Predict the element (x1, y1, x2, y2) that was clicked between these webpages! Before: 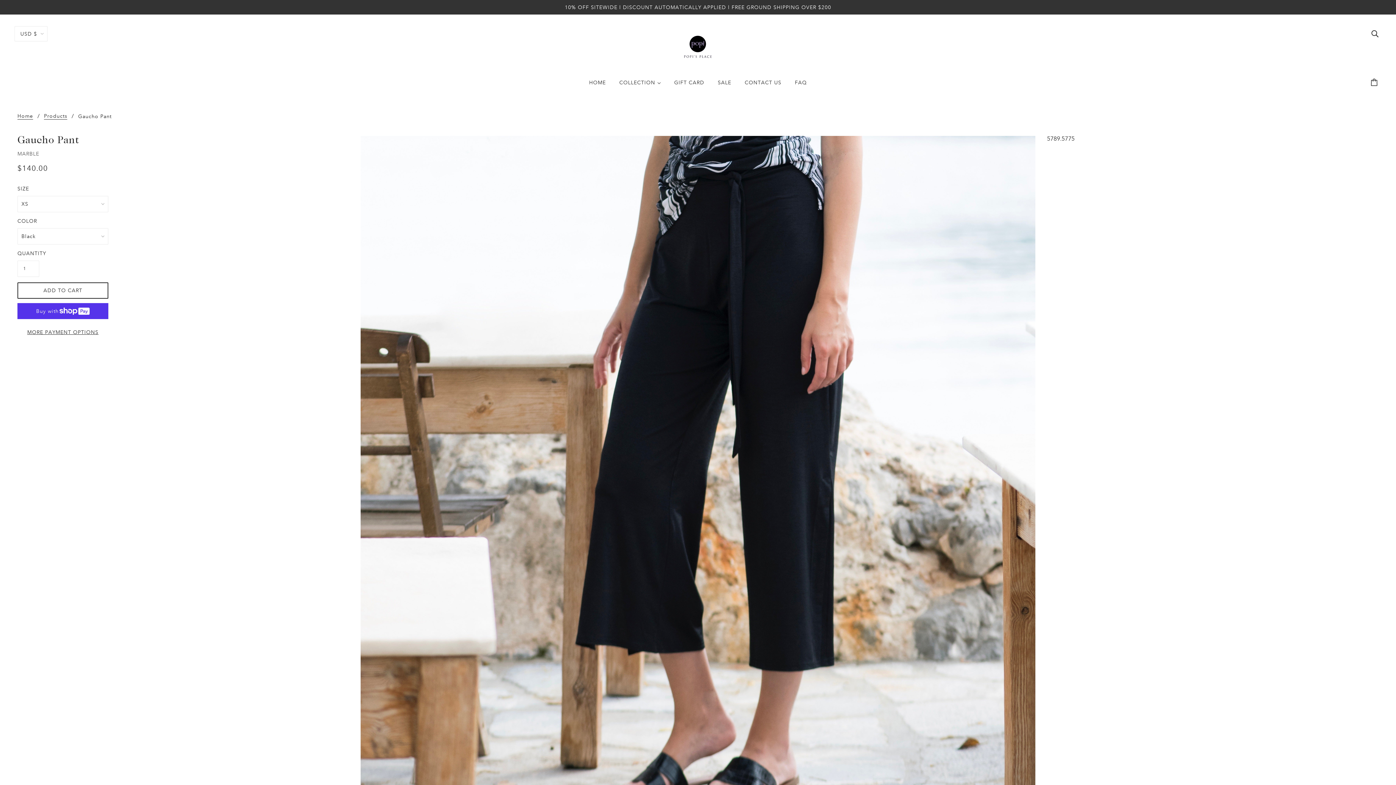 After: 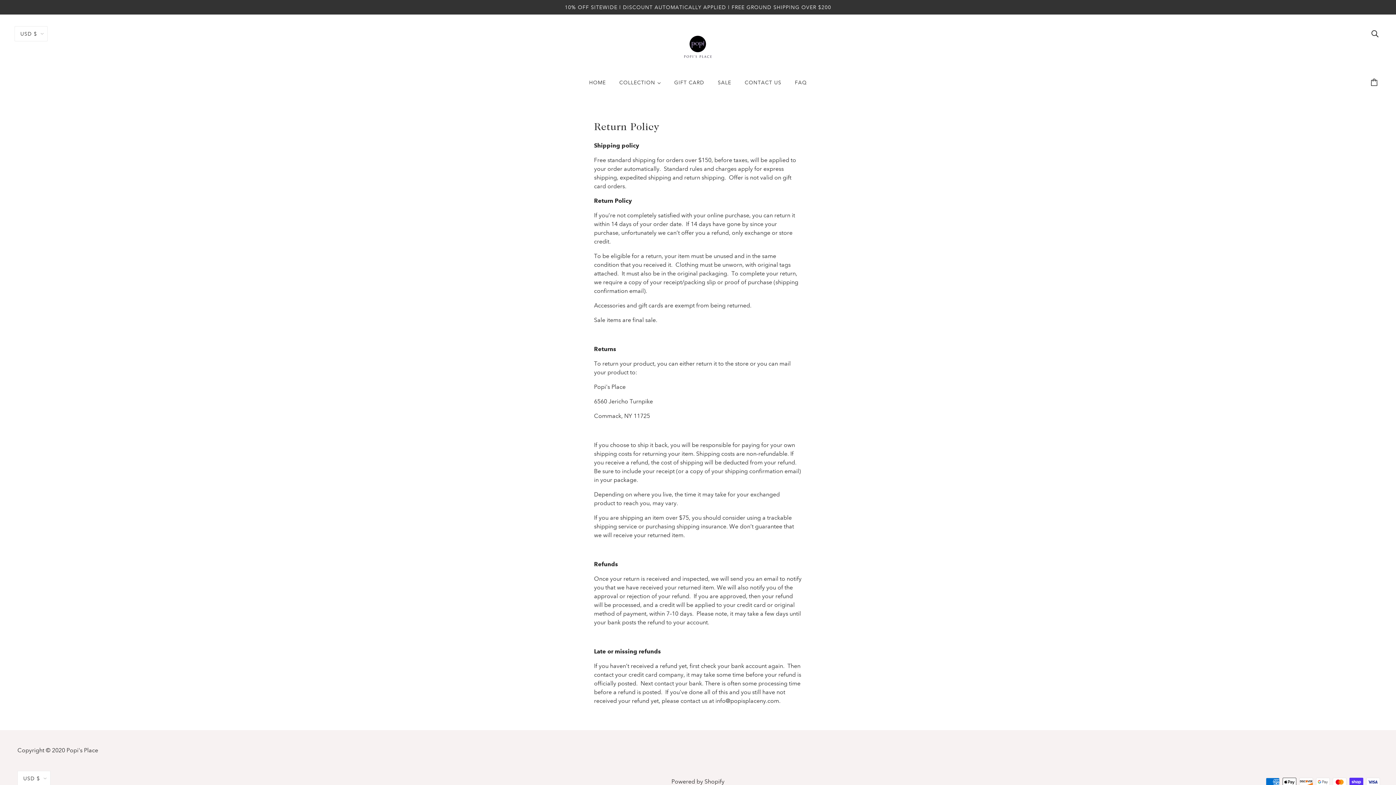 Action: label: FAQ bbox: (789, 74, 812, 96)